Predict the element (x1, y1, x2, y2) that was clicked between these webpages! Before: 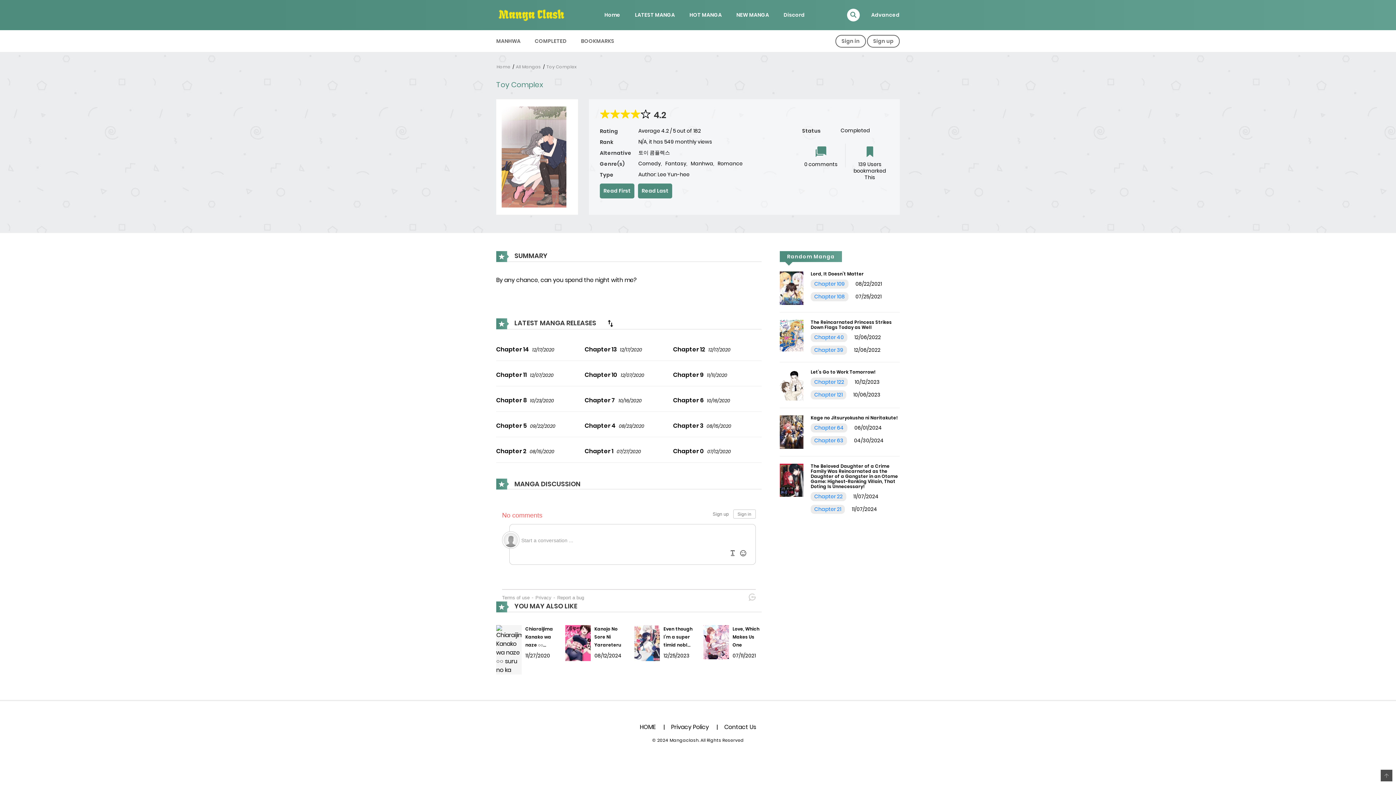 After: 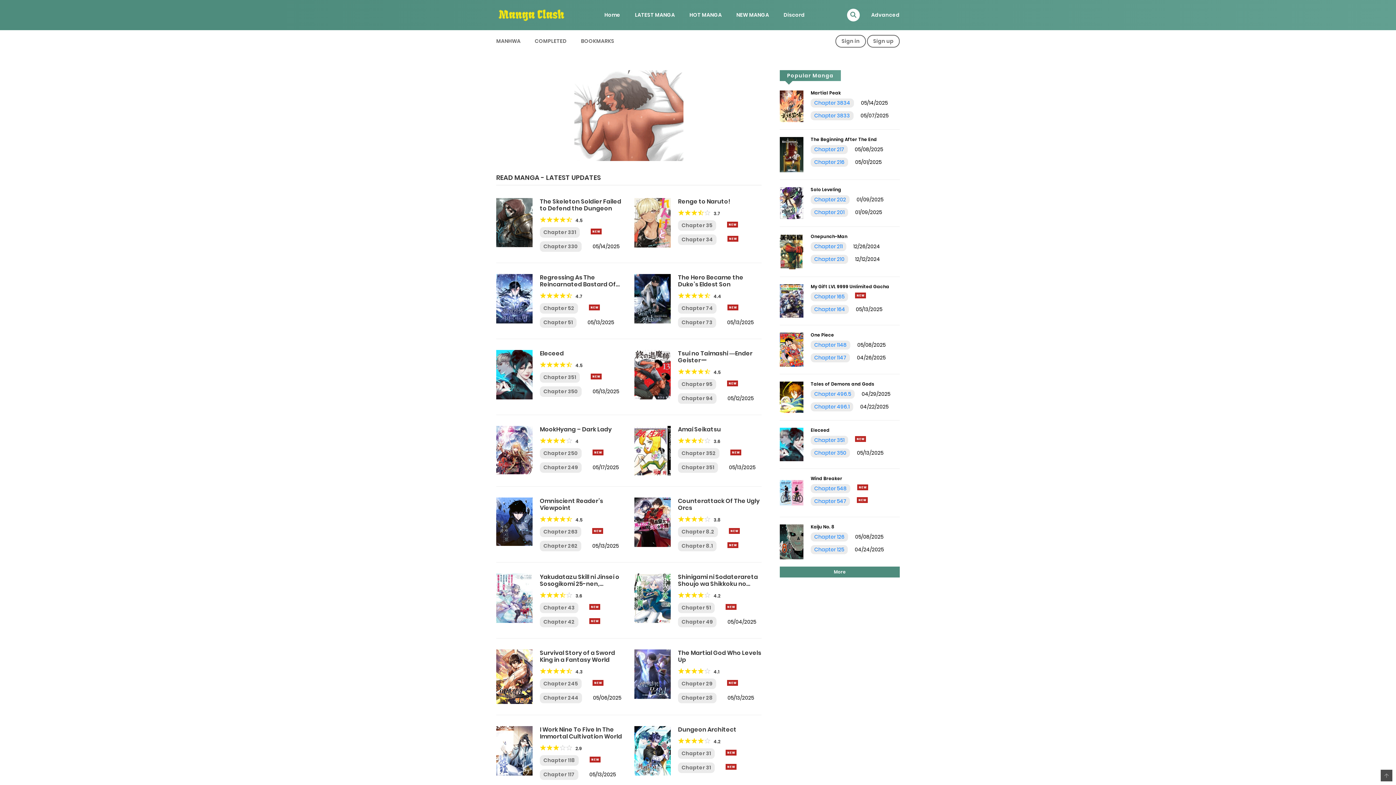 Action: bbox: (597, 6, 627, 23) label: Home